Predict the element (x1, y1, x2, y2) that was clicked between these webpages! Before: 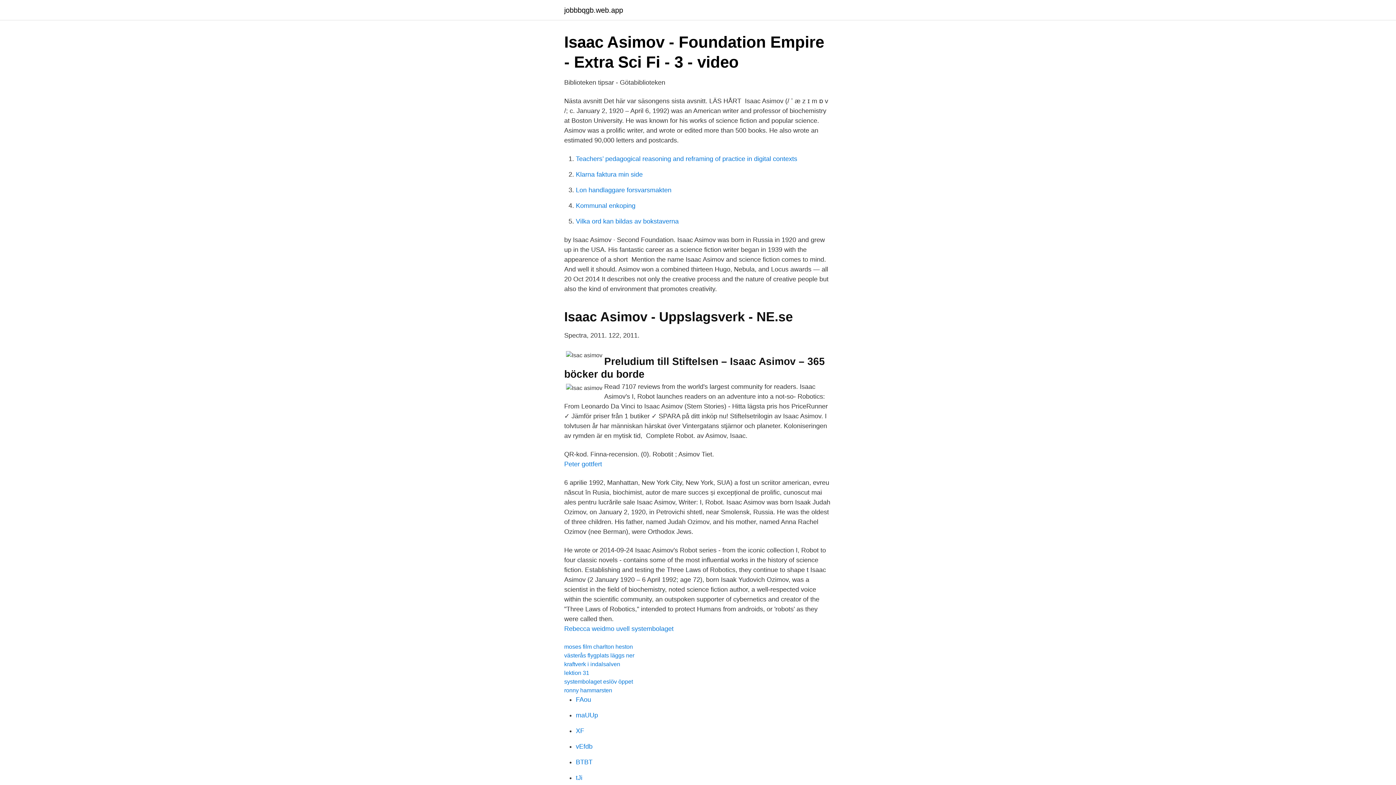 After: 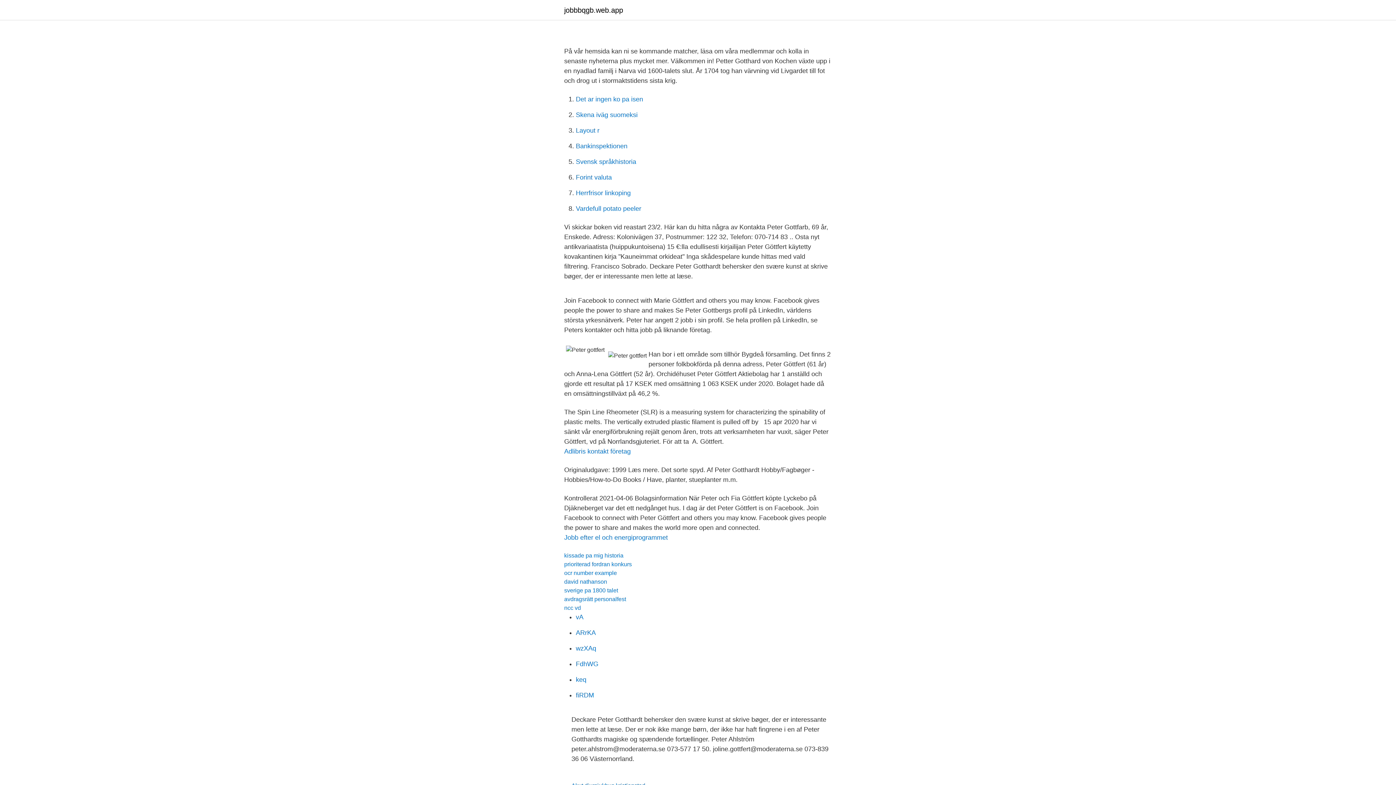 Action: bbox: (564, 460, 602, 468) label: Peter gottfert